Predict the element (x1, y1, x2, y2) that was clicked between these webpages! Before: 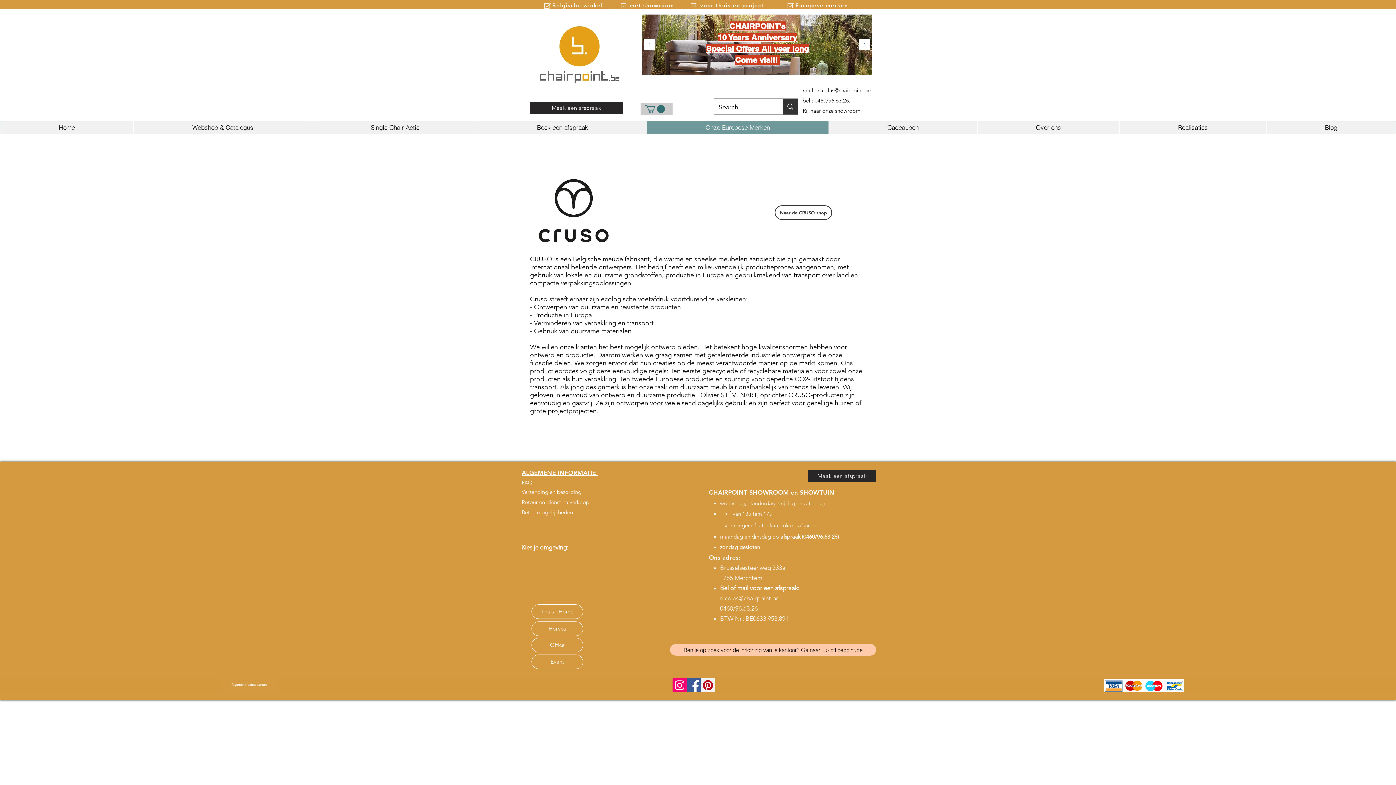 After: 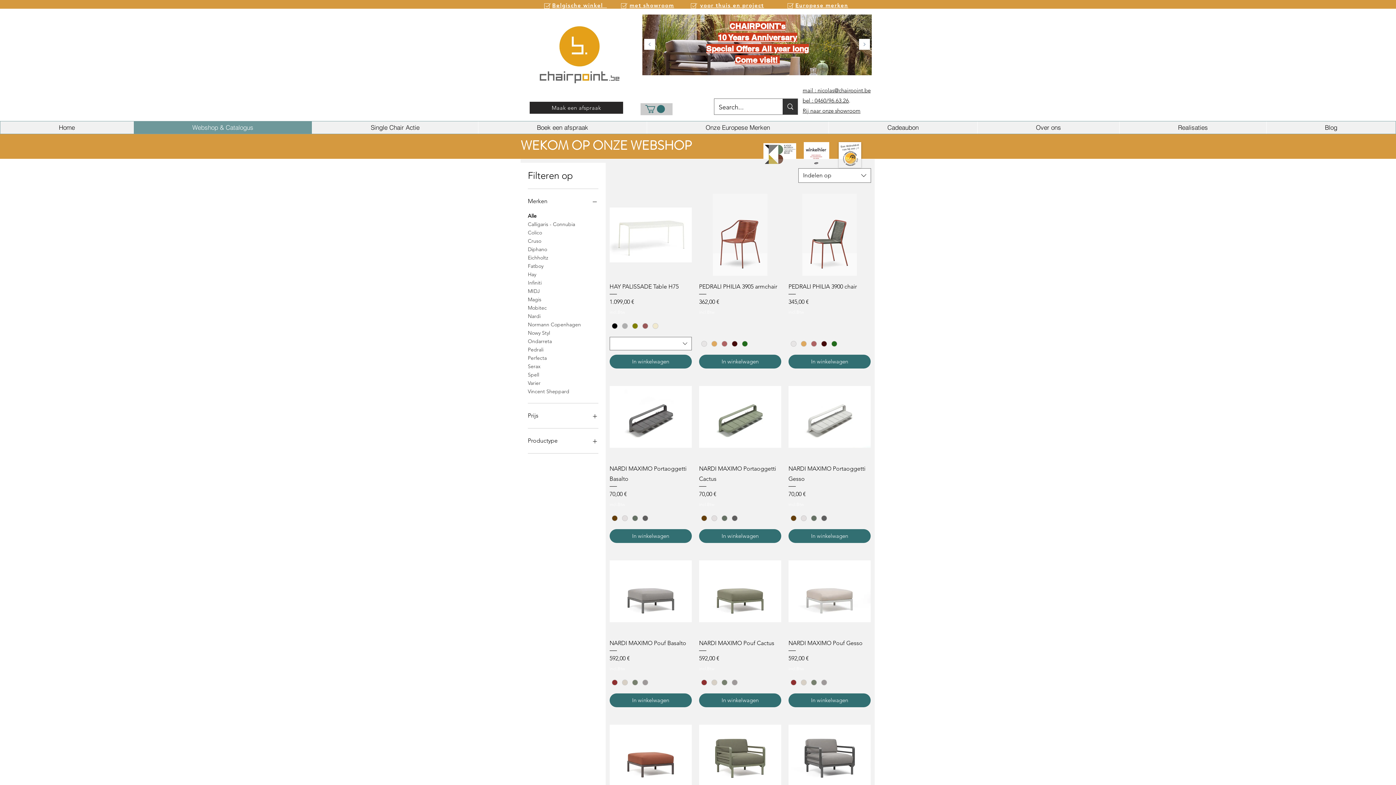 Action: bbox: (774, 205, 832, 220) label: Naar de CRUSO shop